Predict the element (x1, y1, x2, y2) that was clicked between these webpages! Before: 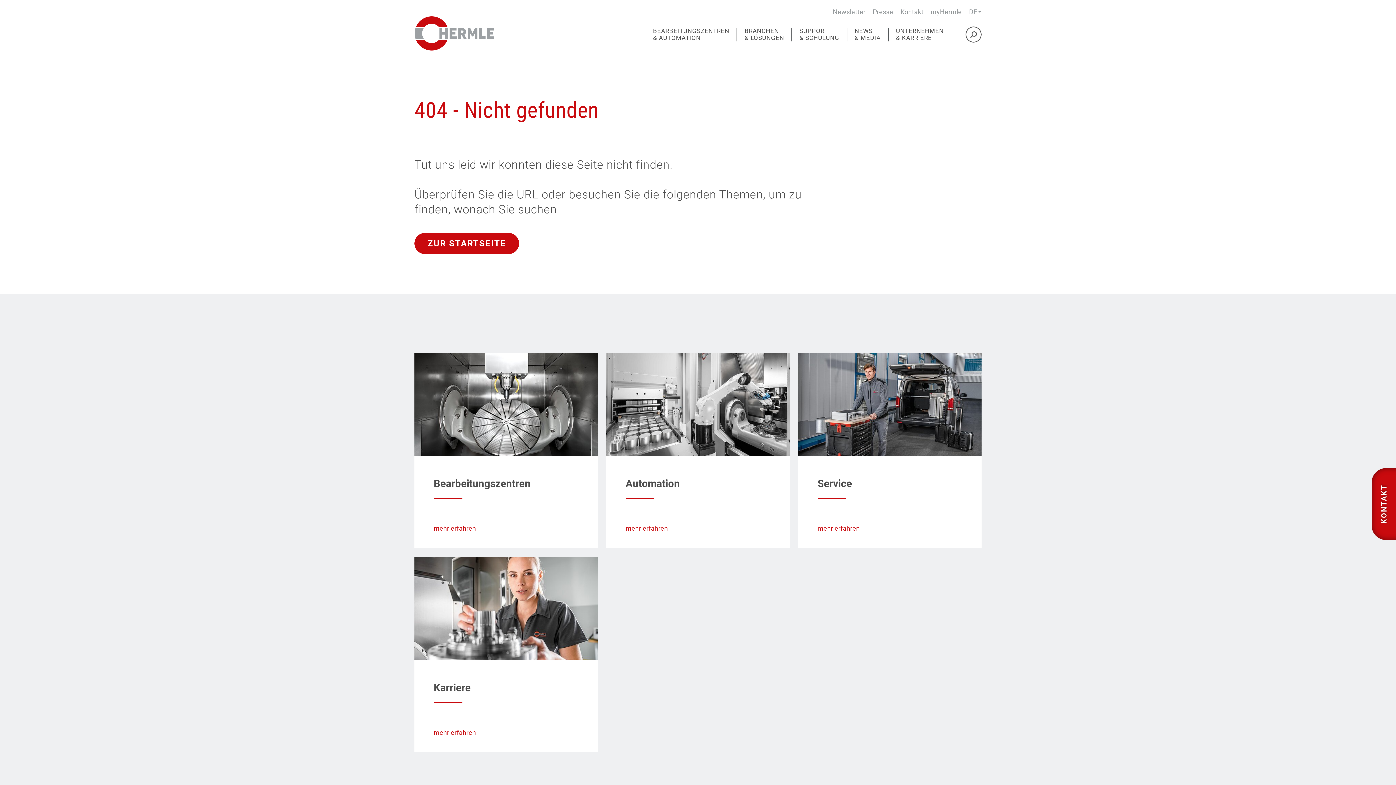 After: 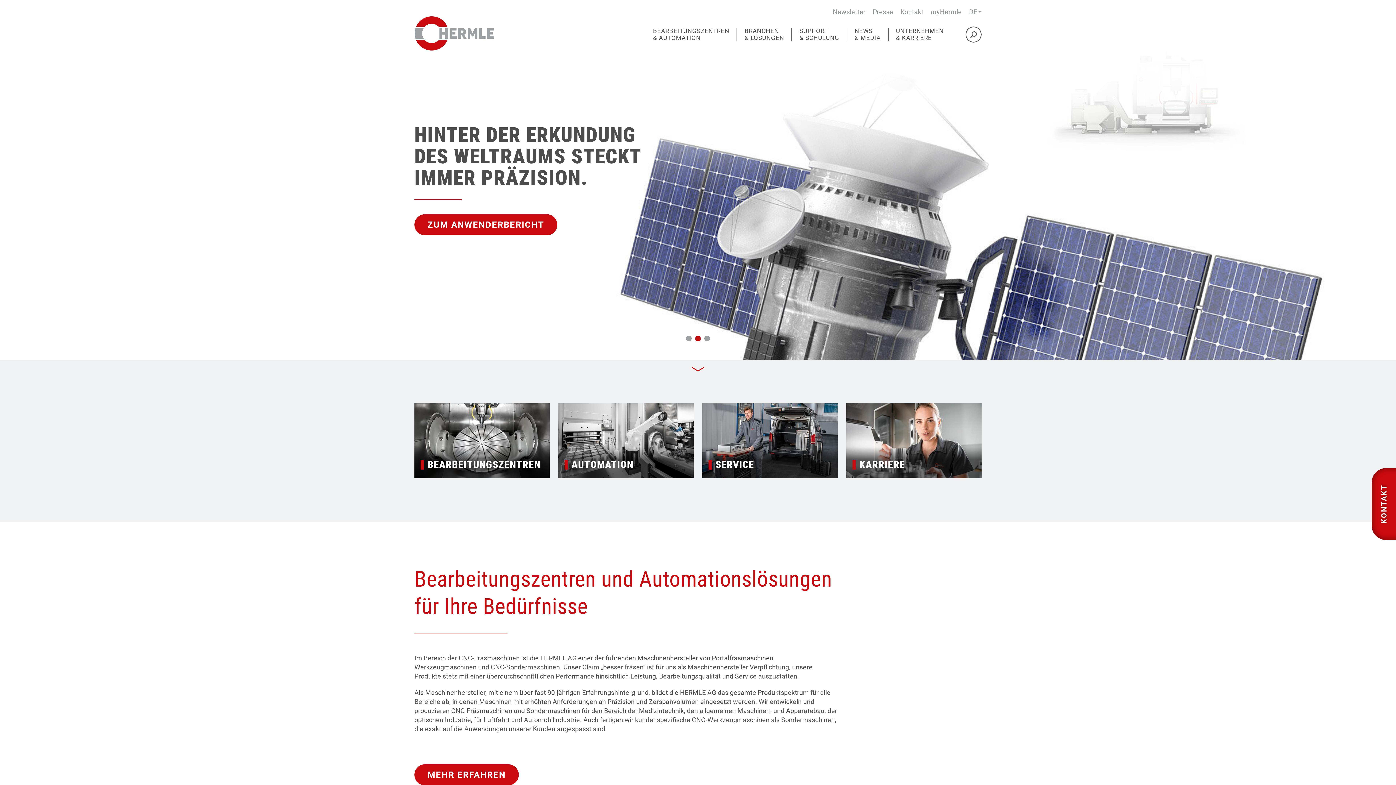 Action: label: ZUR STARTSEITE bbox: (414, 233, 519, 254)